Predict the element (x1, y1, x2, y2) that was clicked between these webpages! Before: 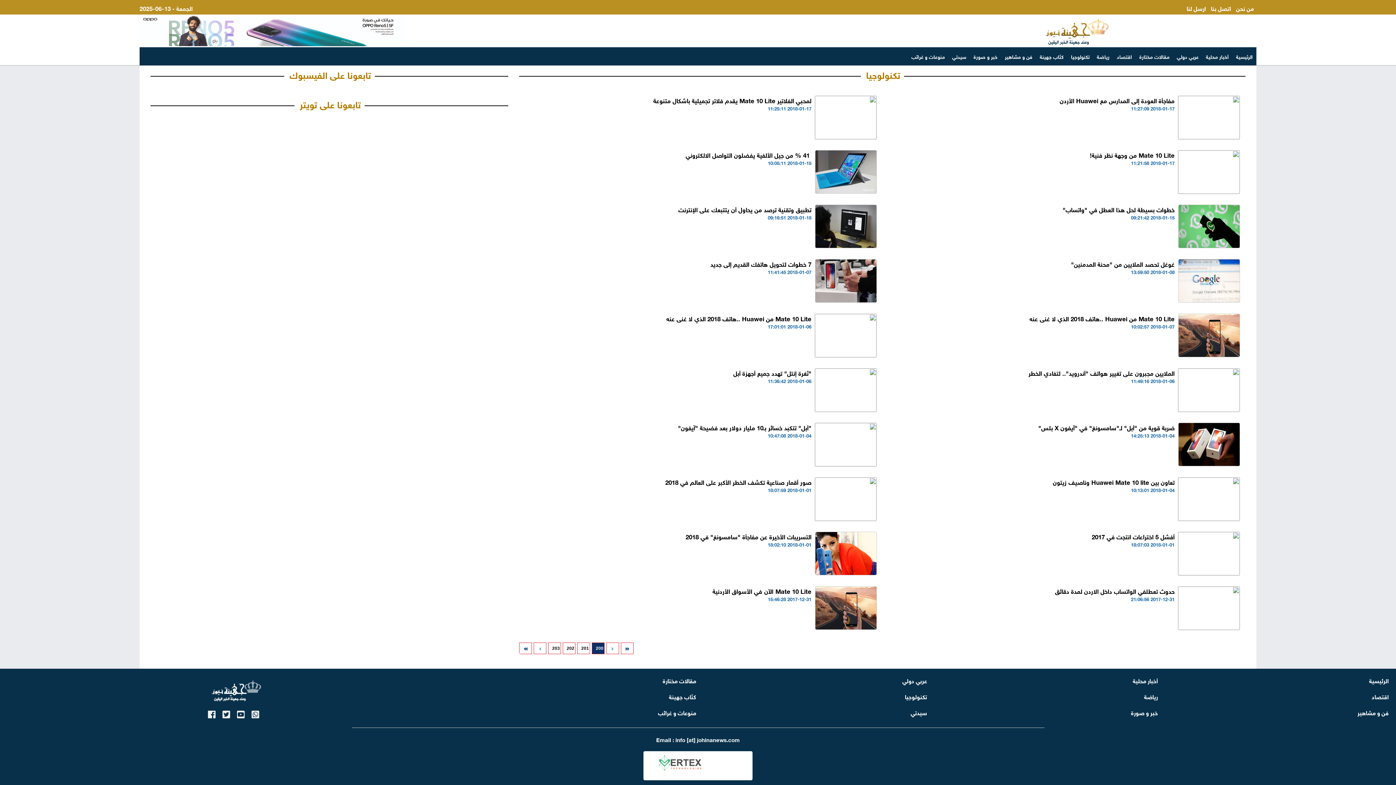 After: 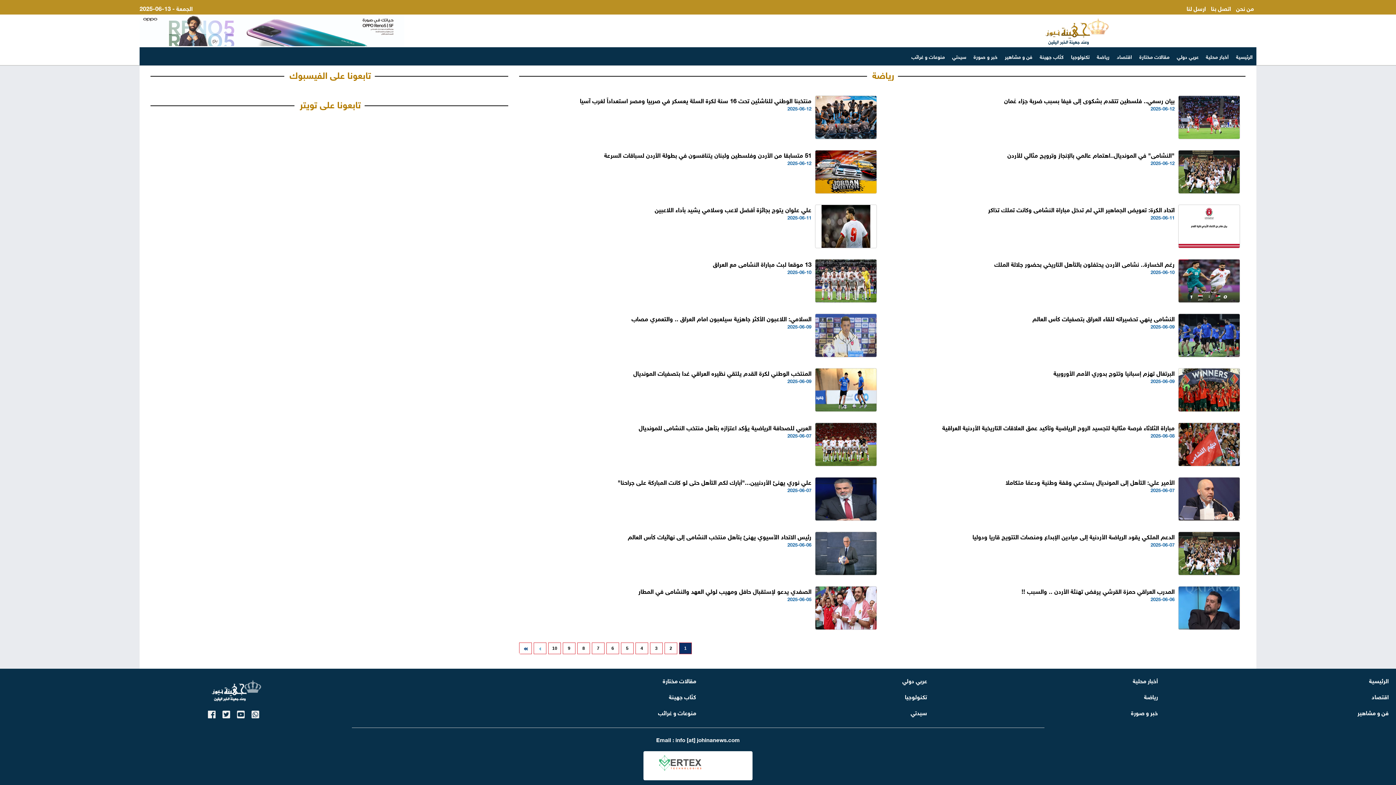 Action: label: رياضة bbox: (1093, 47, 1113, 65)